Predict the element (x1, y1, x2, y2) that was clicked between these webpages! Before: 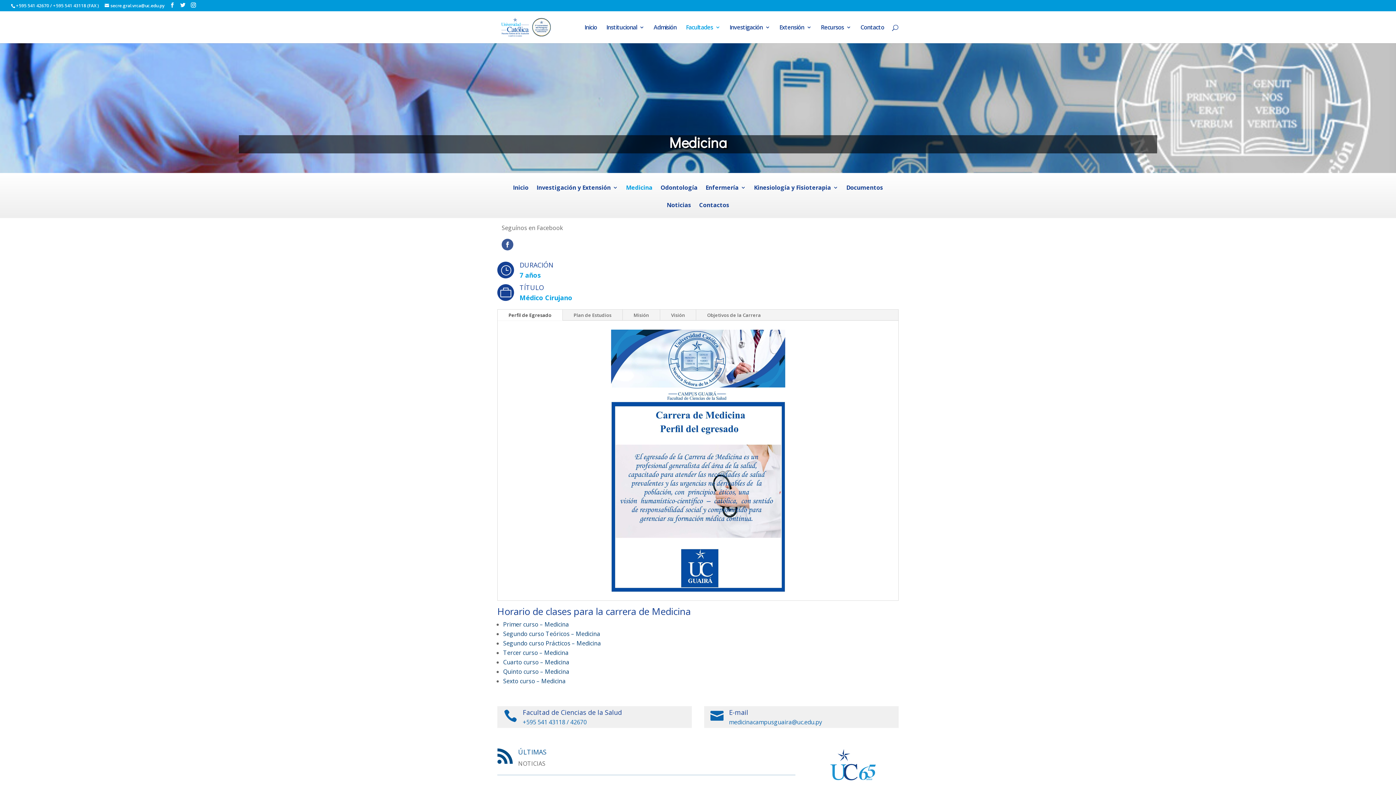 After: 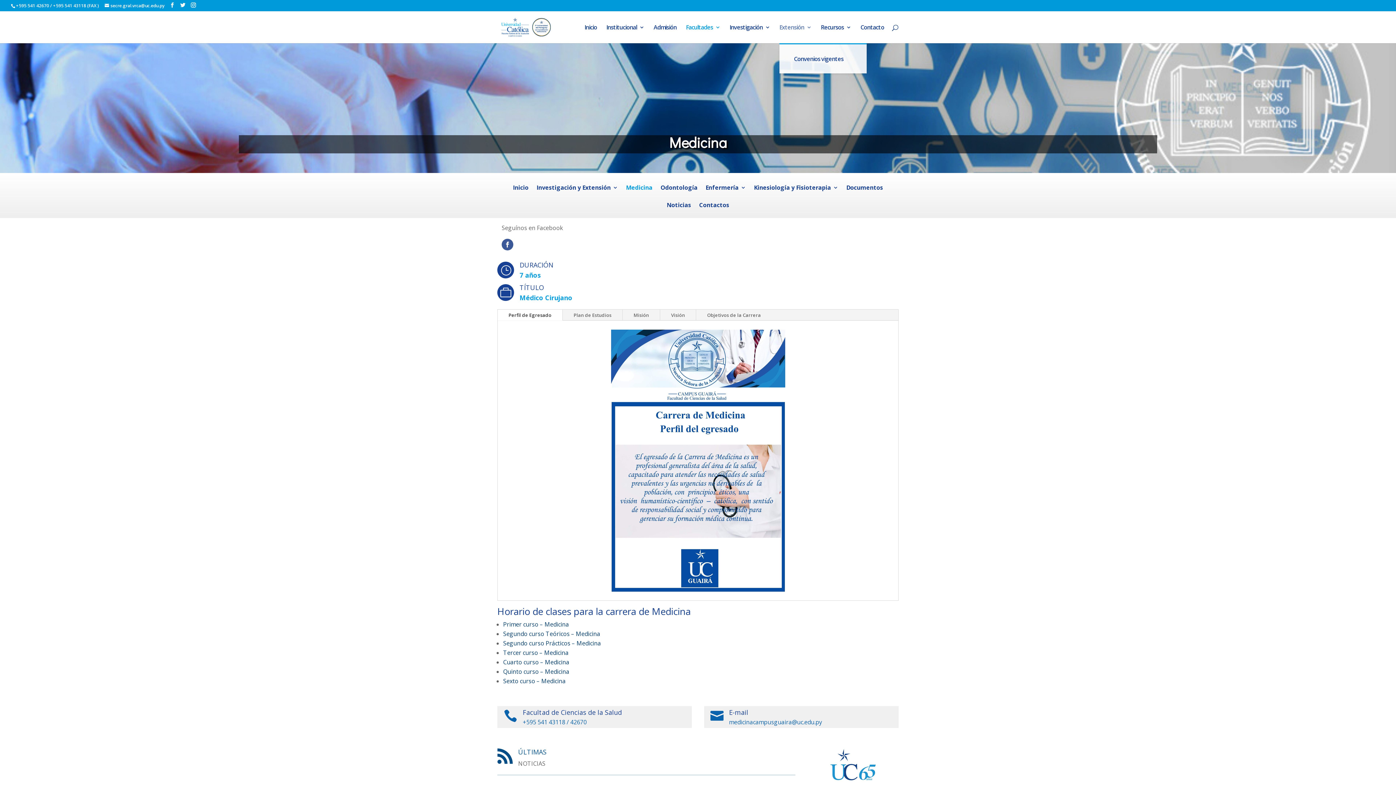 Action: label: Extensión bbox: (779, 24, 811, 43)